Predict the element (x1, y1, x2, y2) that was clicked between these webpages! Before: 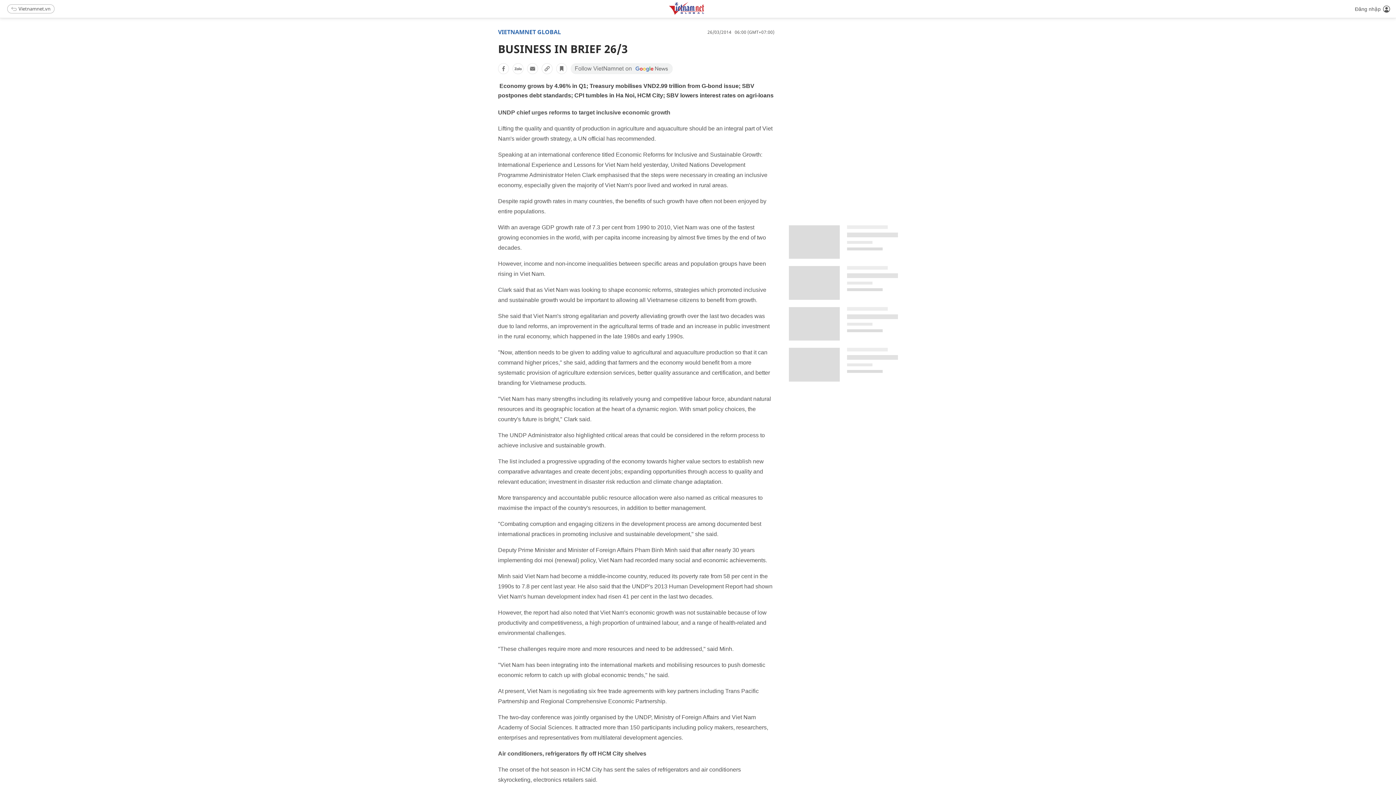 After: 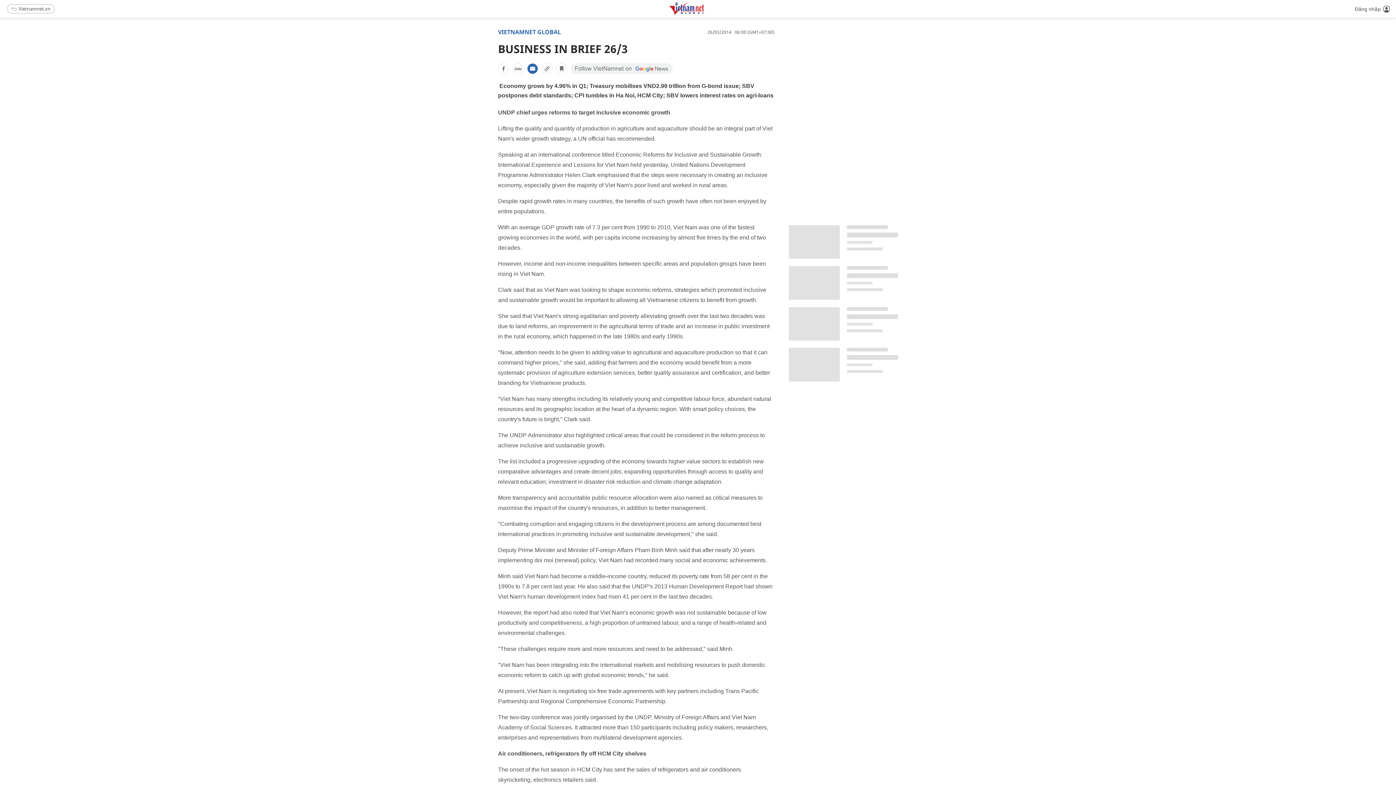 Action: bbox: (527, 63, 538, 74)